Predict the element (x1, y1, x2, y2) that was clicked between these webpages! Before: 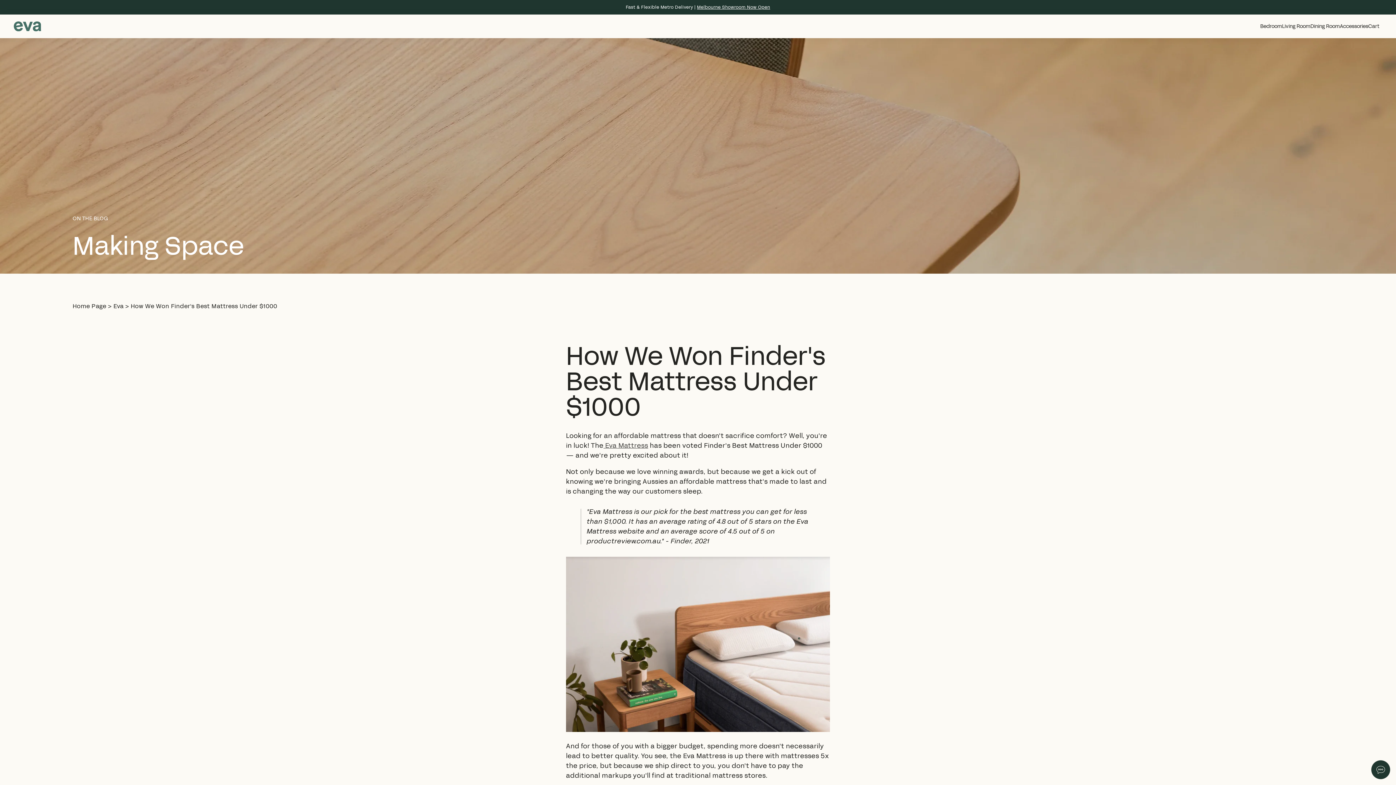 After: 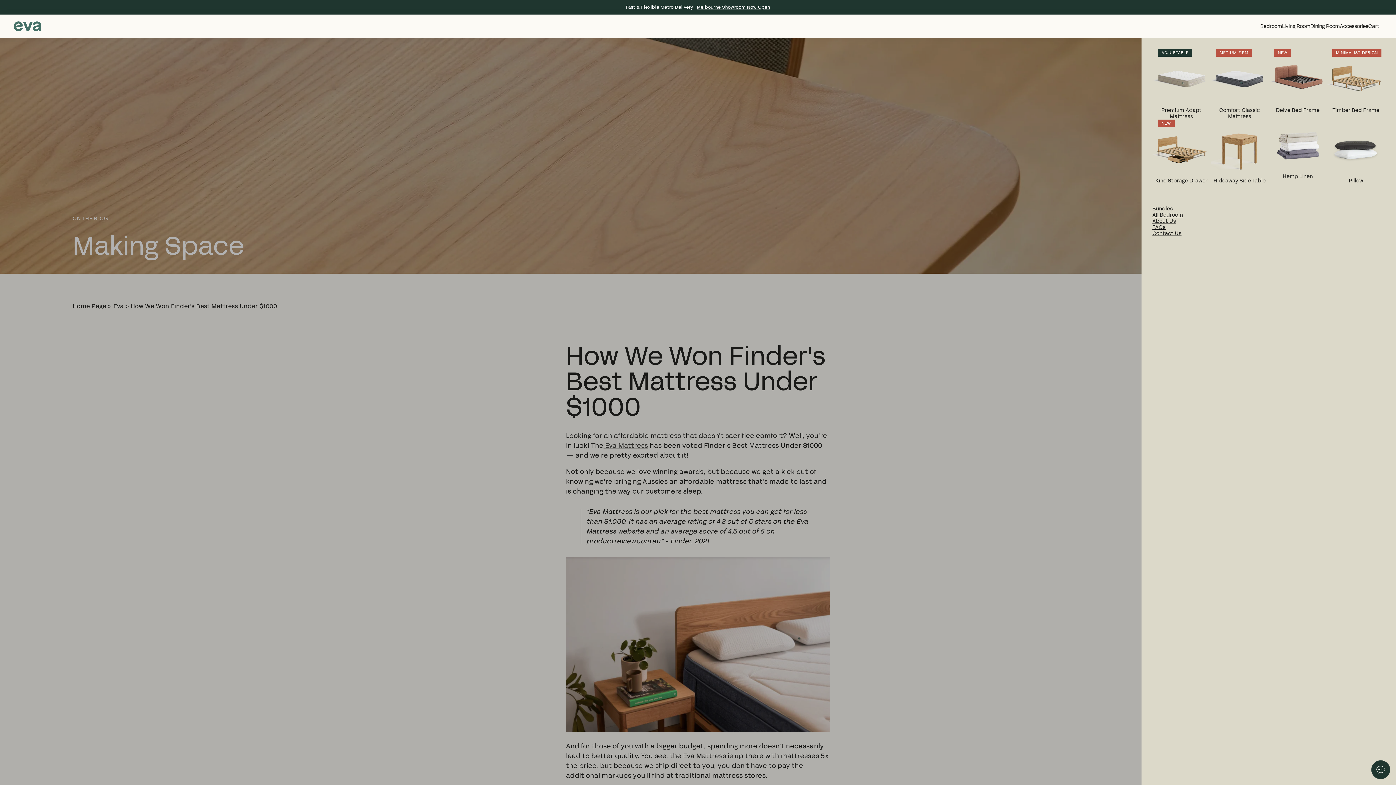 Action: label: Bedroom bbox: (1260, 23, 1282, 28)